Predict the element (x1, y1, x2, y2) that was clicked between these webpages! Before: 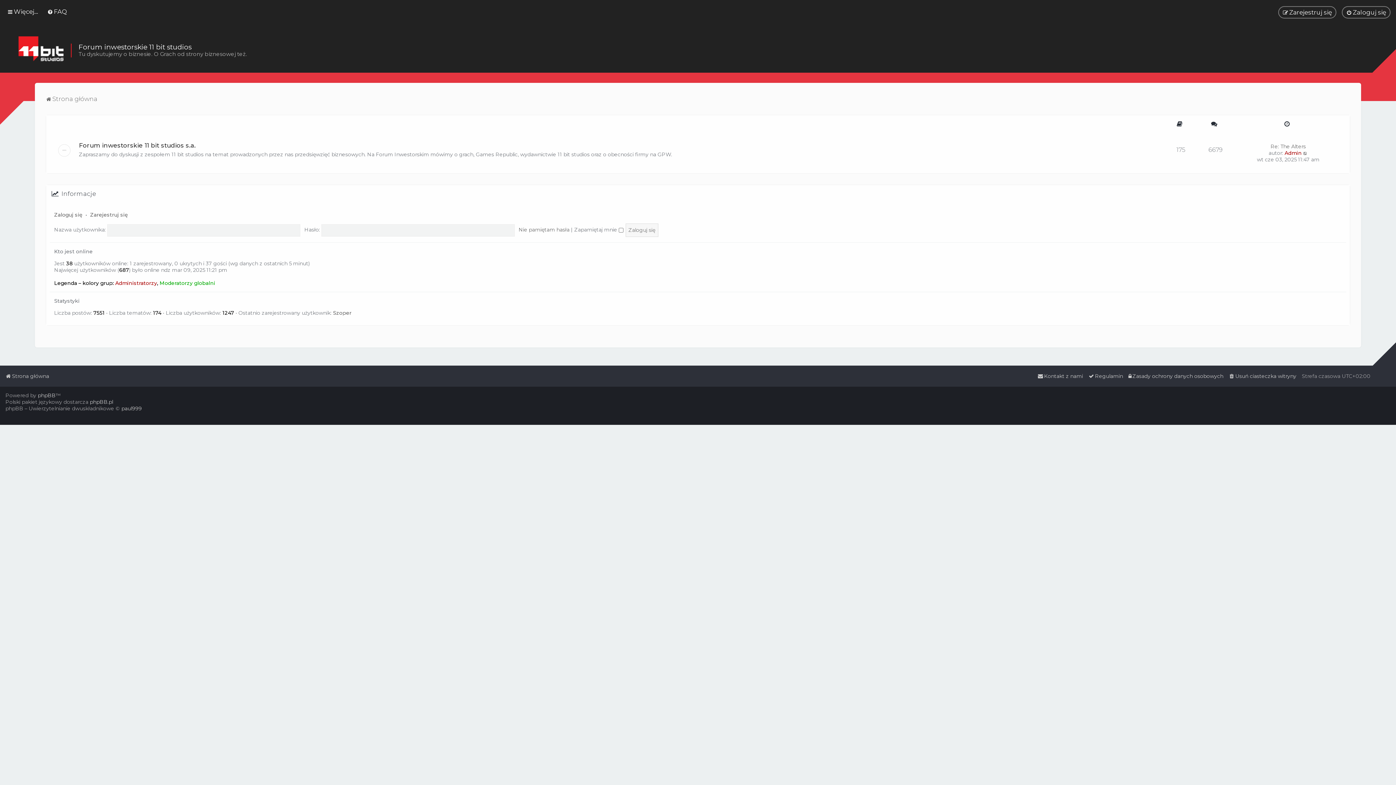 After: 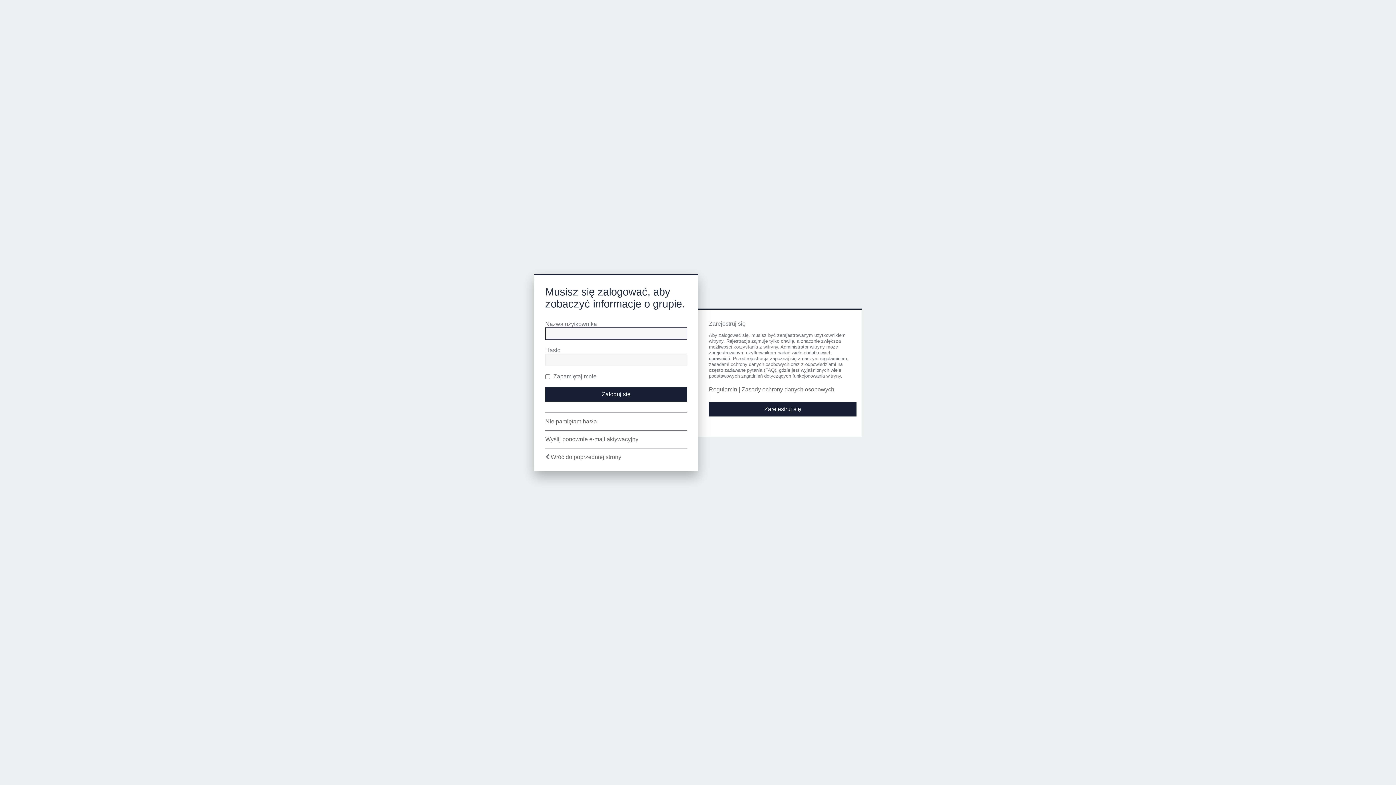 Action: label: Administratorzy bbox: (115, 280, 157, 286)